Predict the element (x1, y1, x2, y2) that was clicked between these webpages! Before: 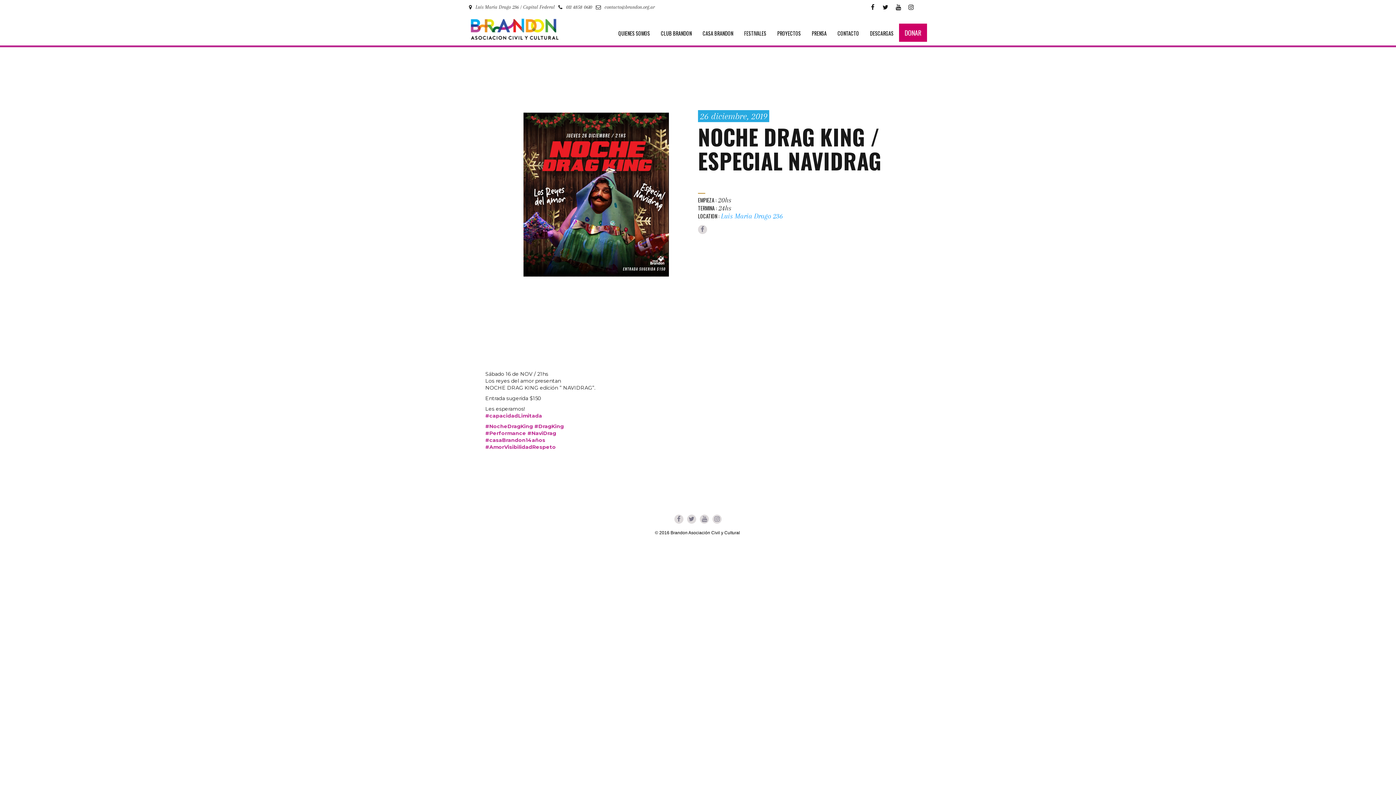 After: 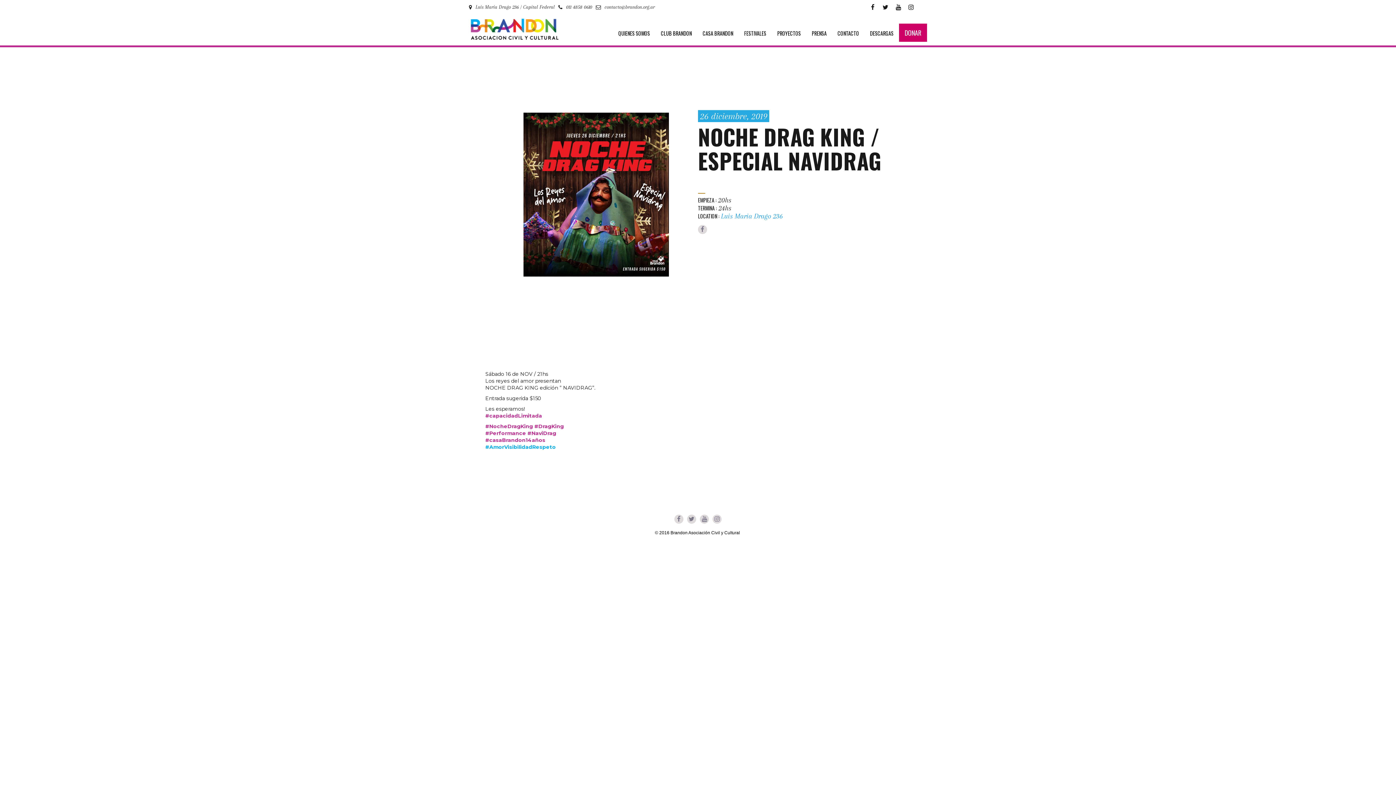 Action: bbox: (485, 444, 556, 450) label: #AmorVisibilidadRespeto